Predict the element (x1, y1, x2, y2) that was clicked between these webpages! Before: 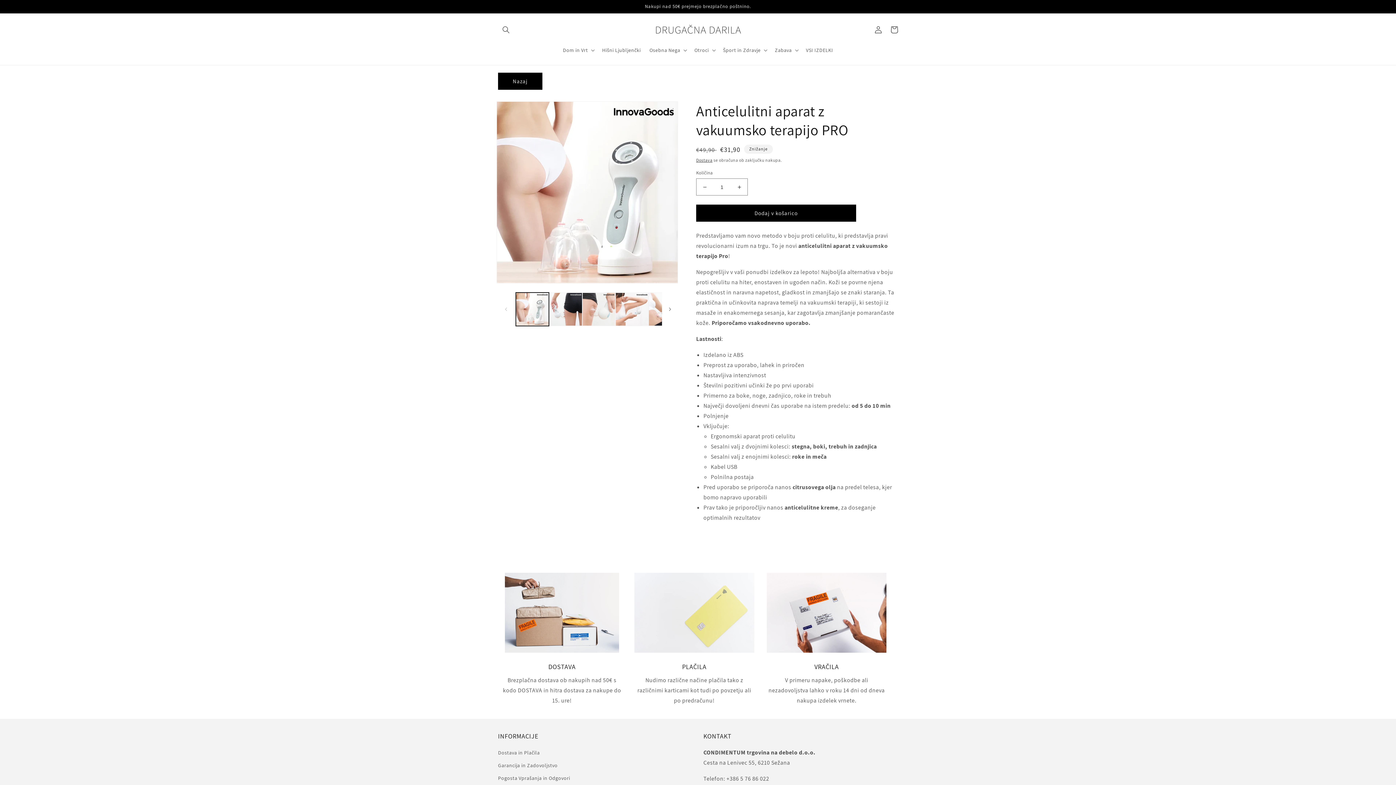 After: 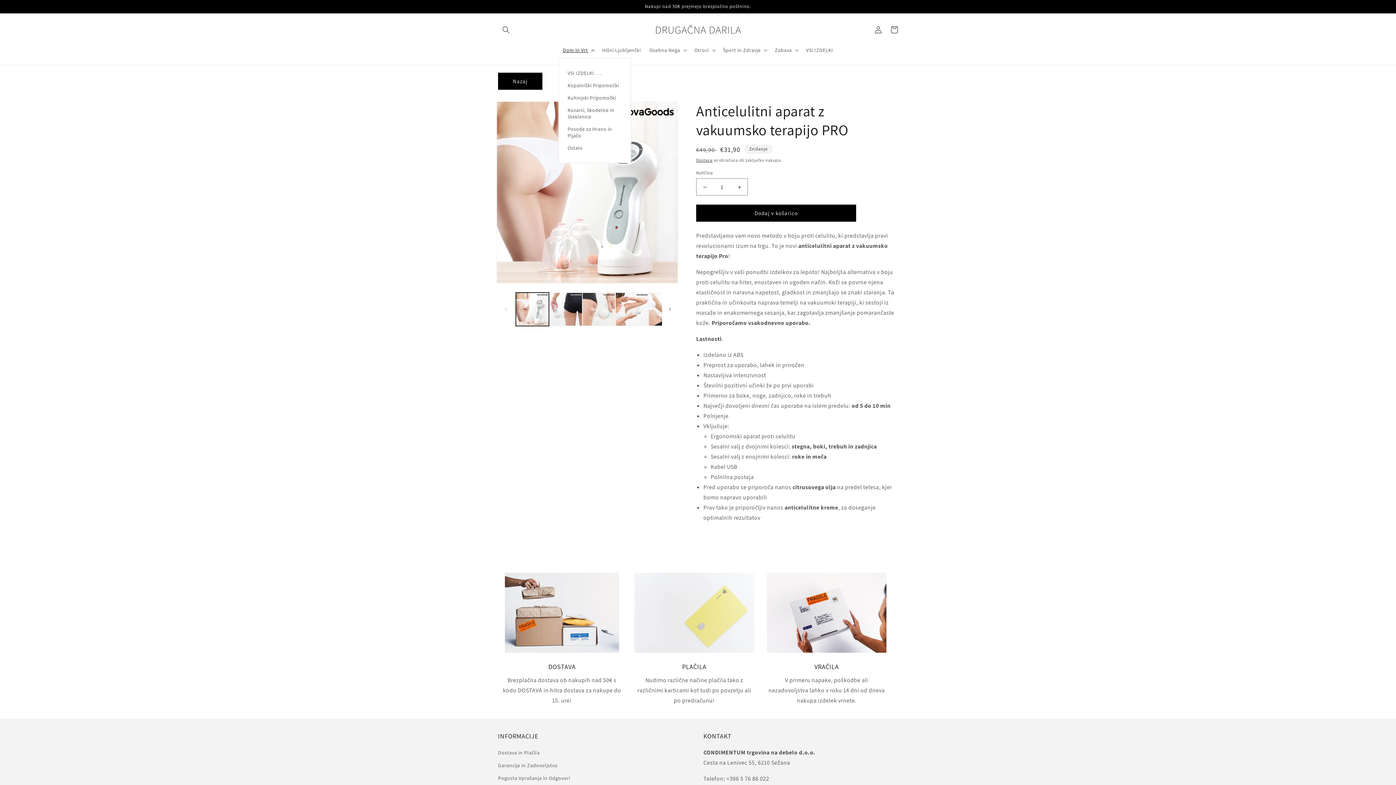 Action: label: Dom in Vrt bbox: (558, 42, 597, 57)